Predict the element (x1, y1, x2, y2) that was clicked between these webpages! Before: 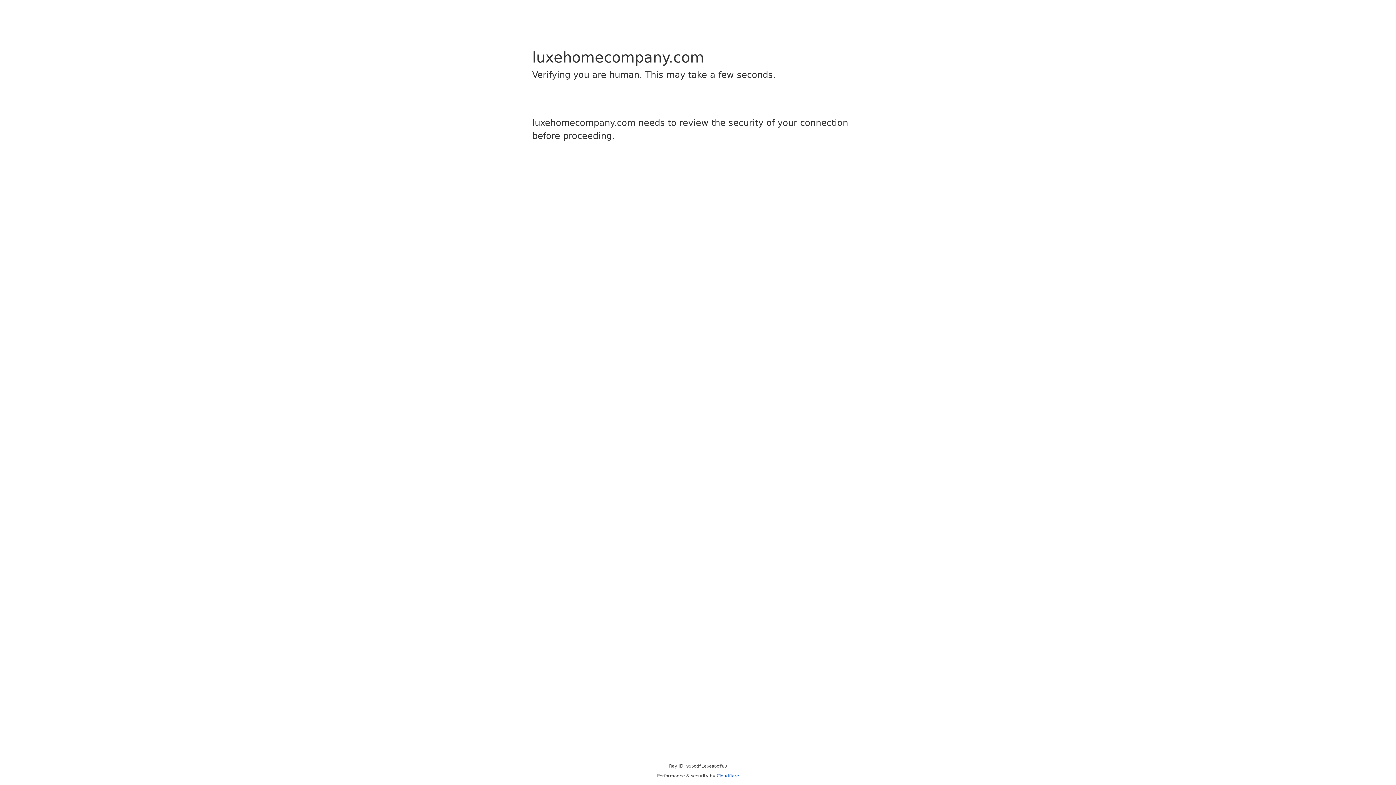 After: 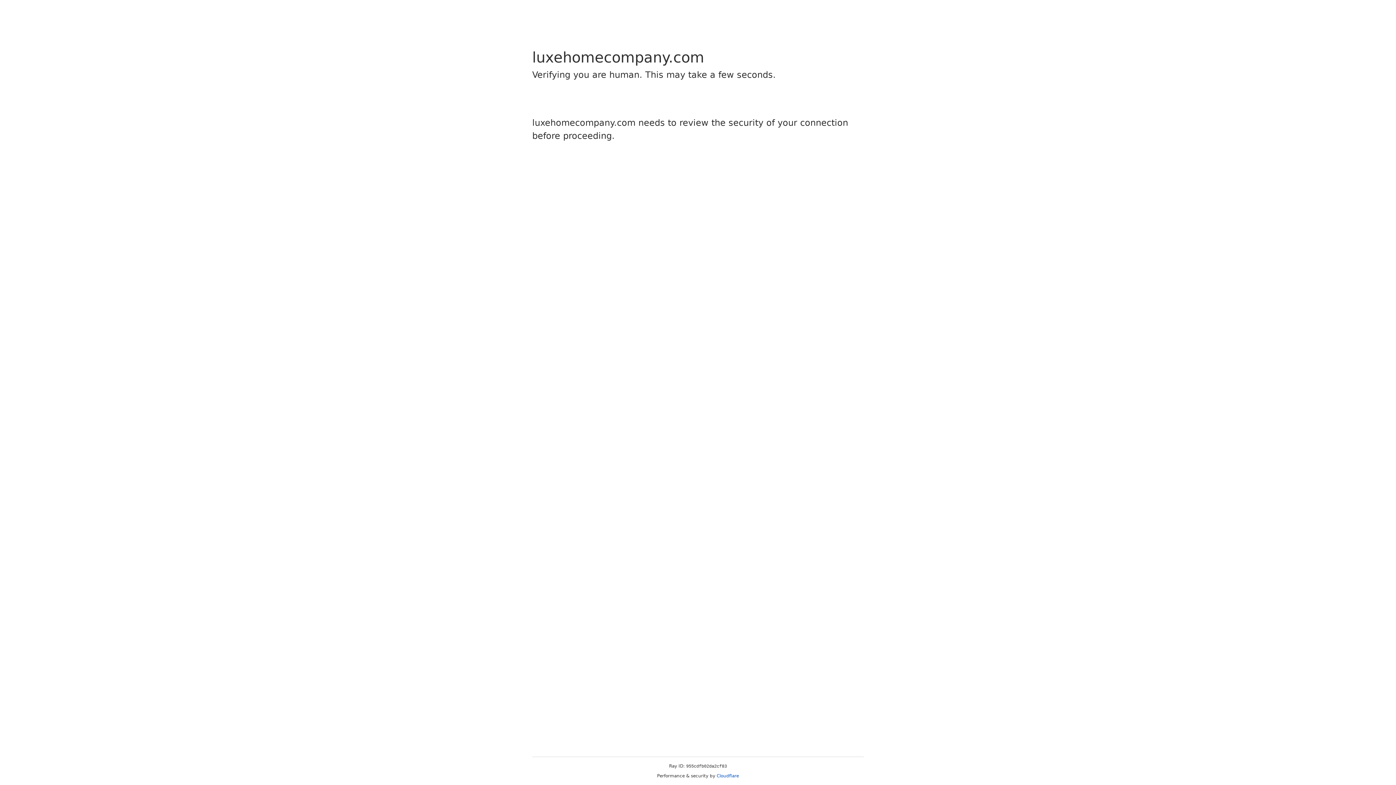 Action: bbox: (716, 773, 739, 778) label: Cloudflare